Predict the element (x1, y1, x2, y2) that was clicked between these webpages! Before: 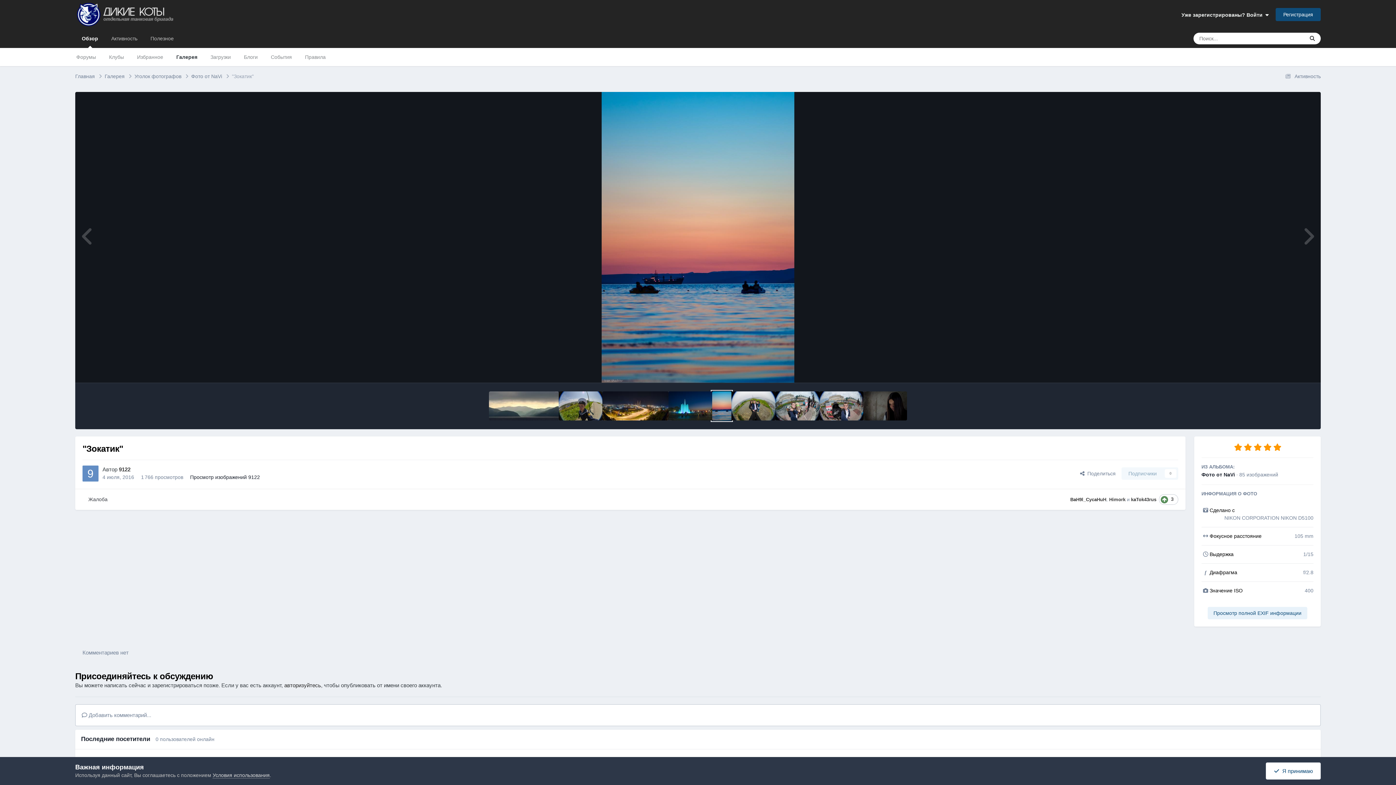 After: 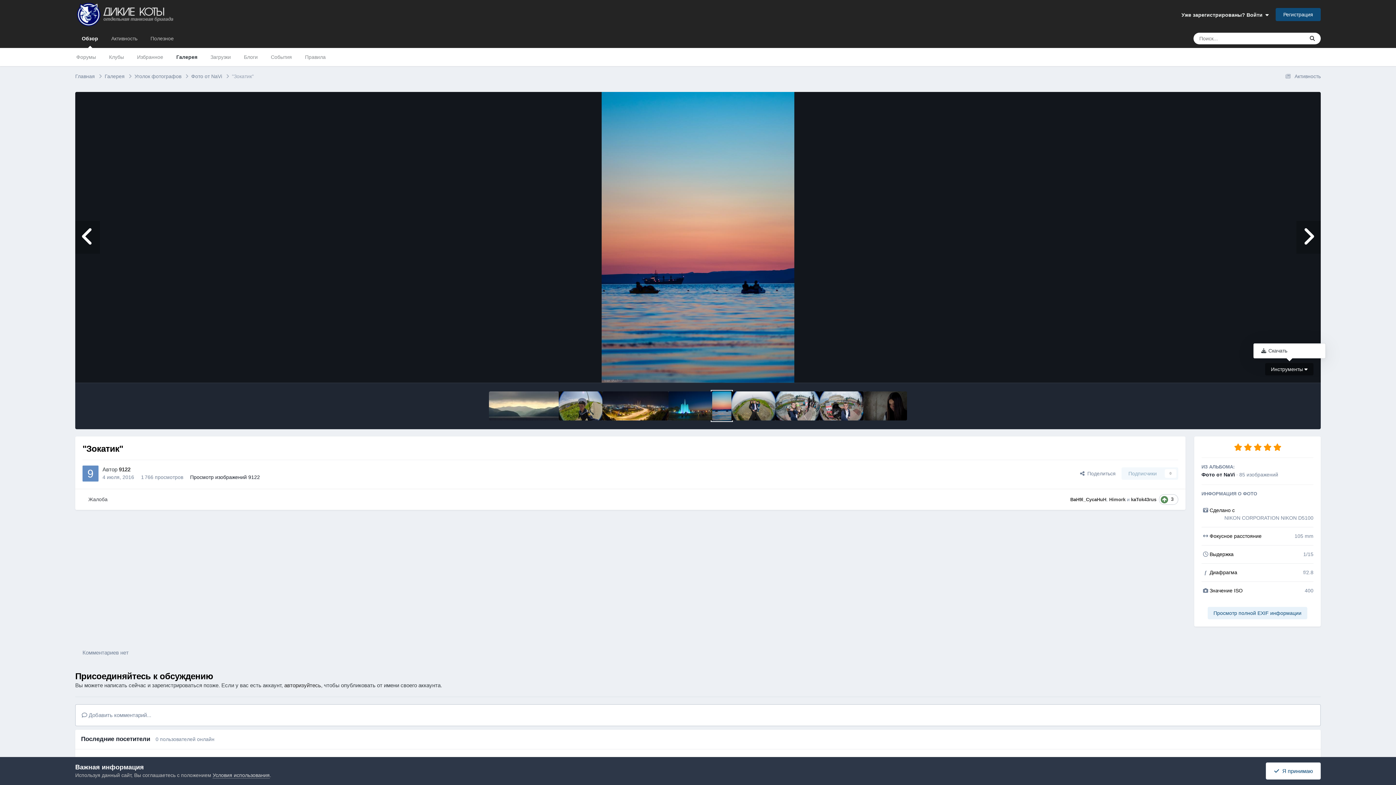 Action: label: Инструменты  bbox: (1265, 363, 1313, 375)